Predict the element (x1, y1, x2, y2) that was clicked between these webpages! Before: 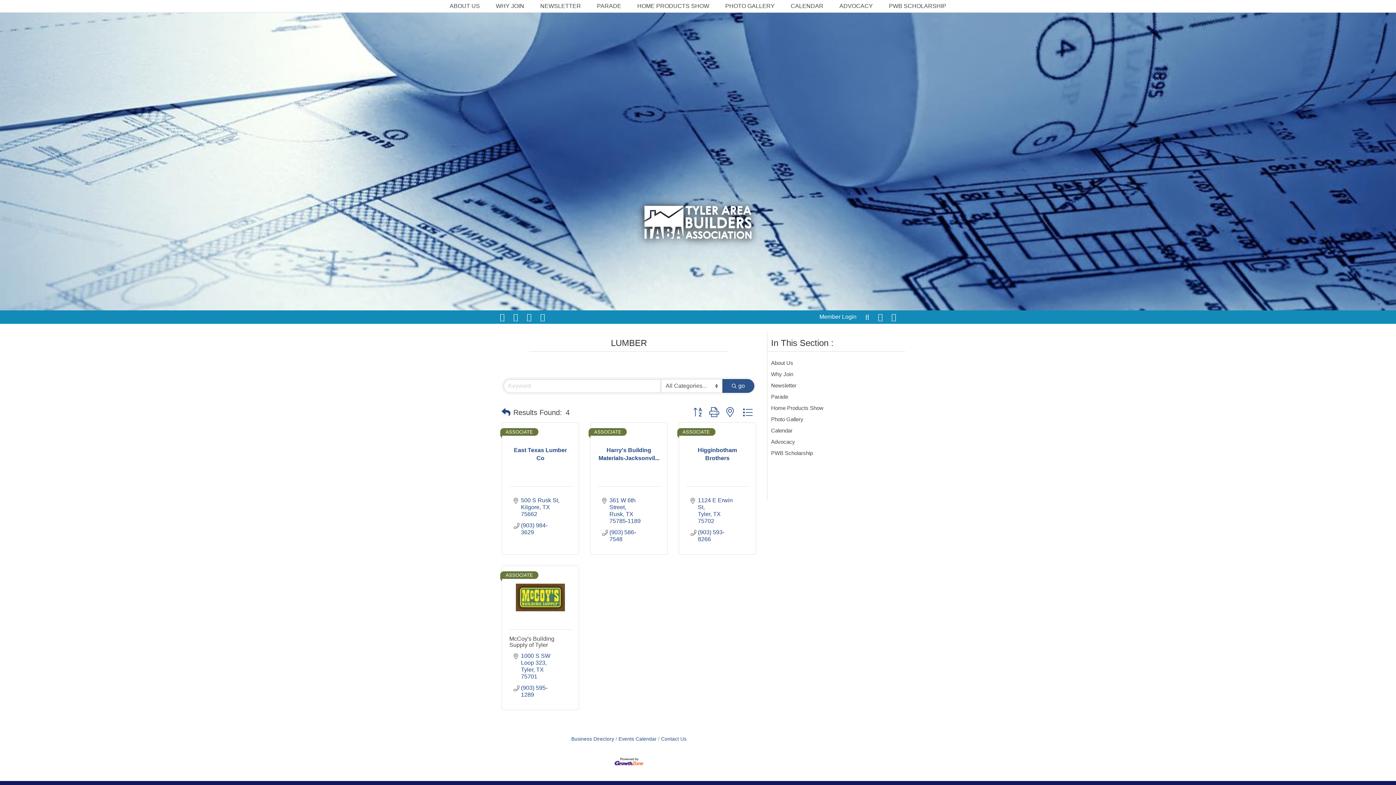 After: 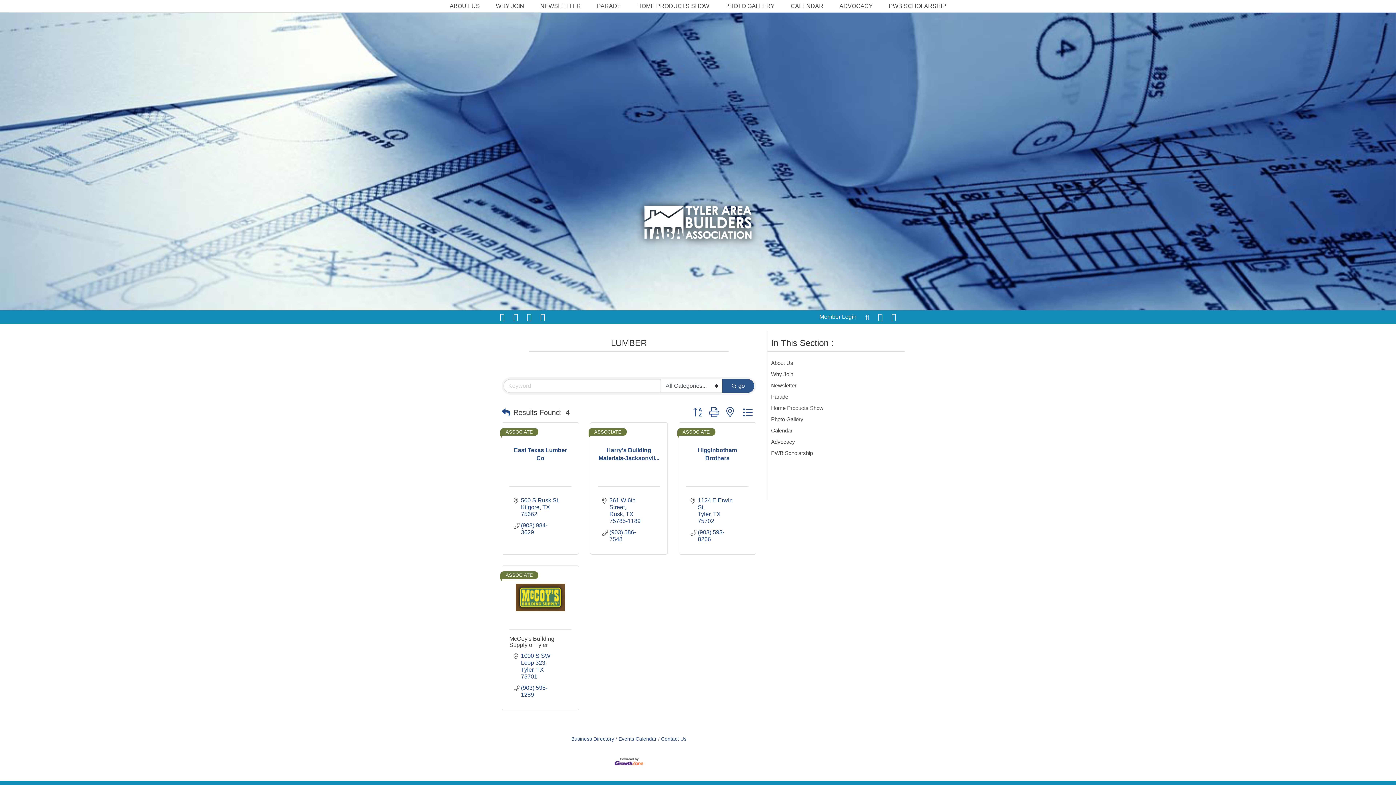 Action: bbox: (509, 446, 571, 462) label: East Texas Lumber Co